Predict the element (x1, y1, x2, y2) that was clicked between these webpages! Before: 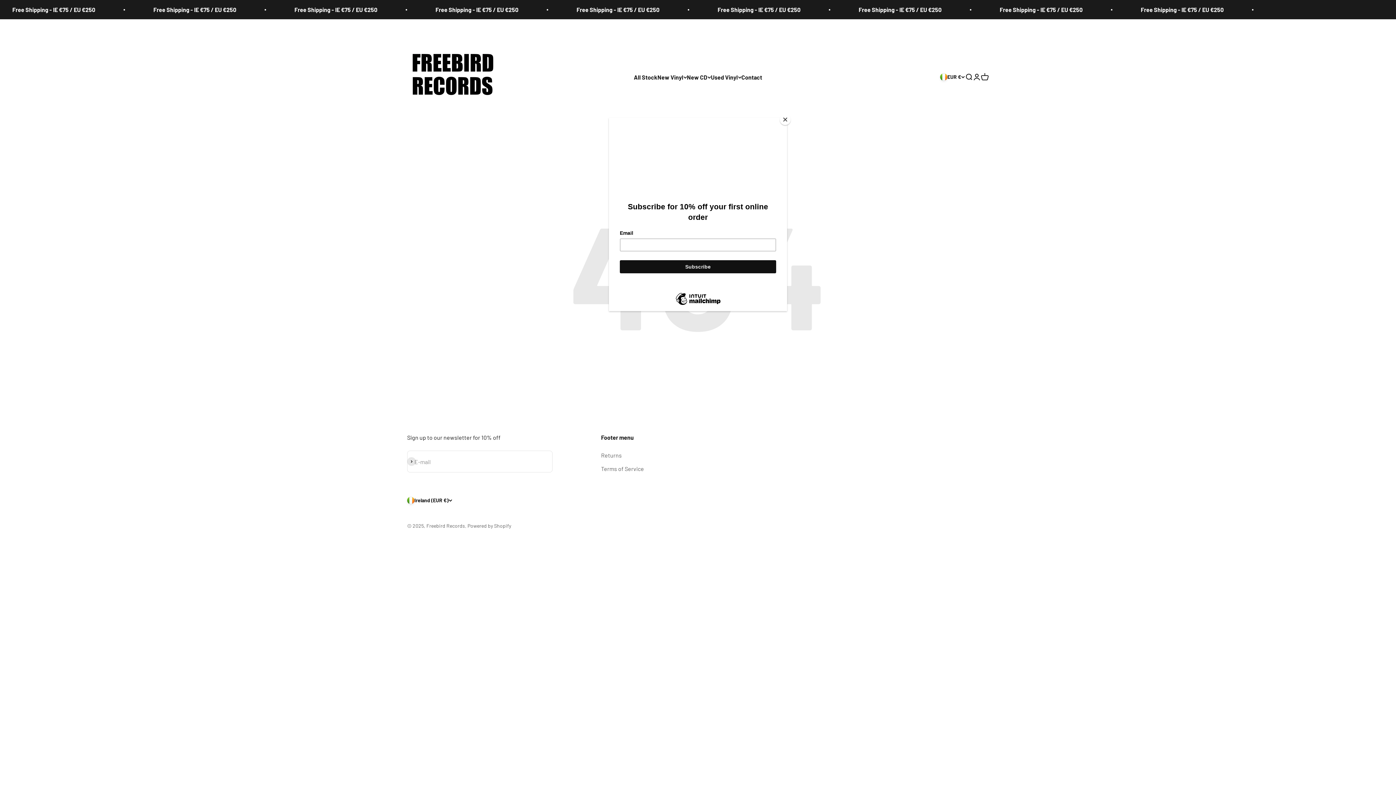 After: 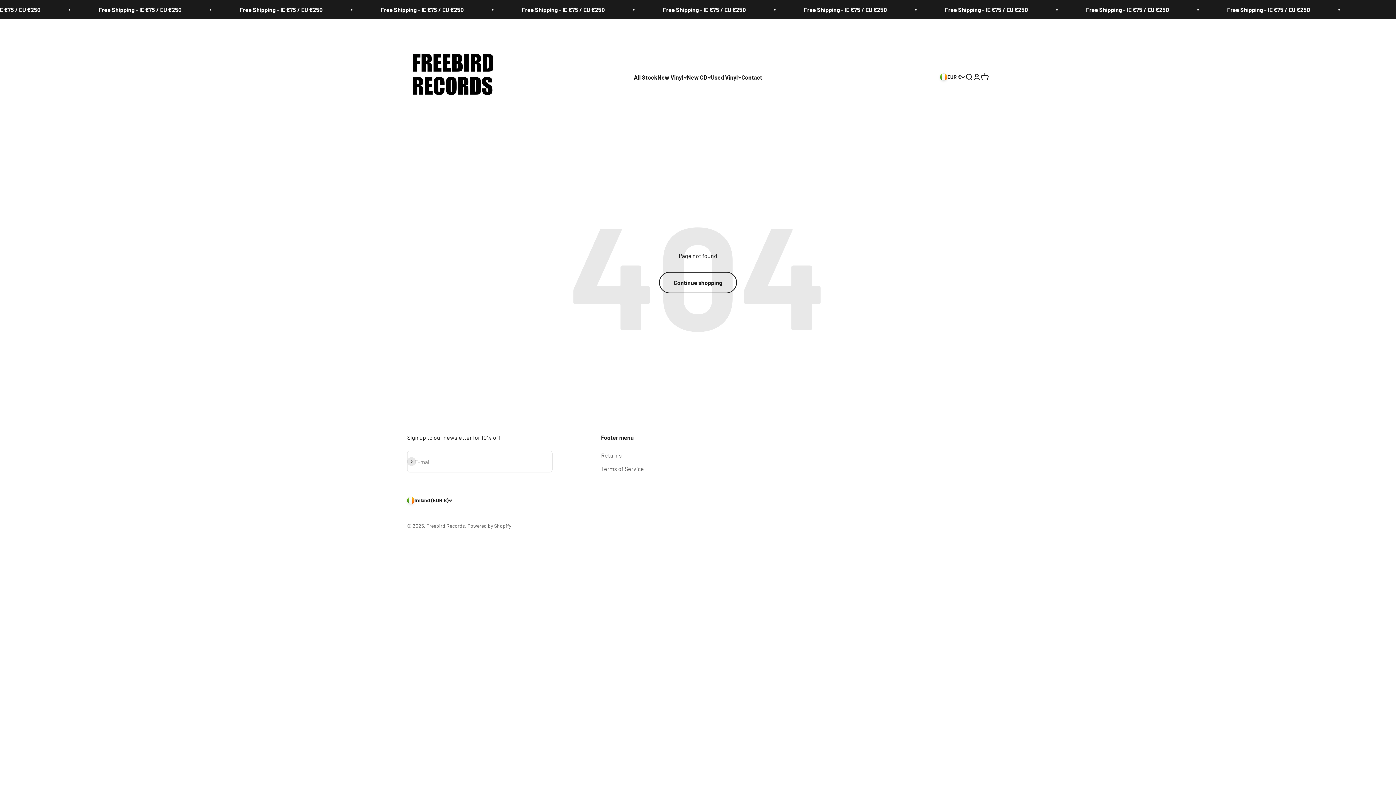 Action: label: Close bbox: (780, 114, 790, 125)